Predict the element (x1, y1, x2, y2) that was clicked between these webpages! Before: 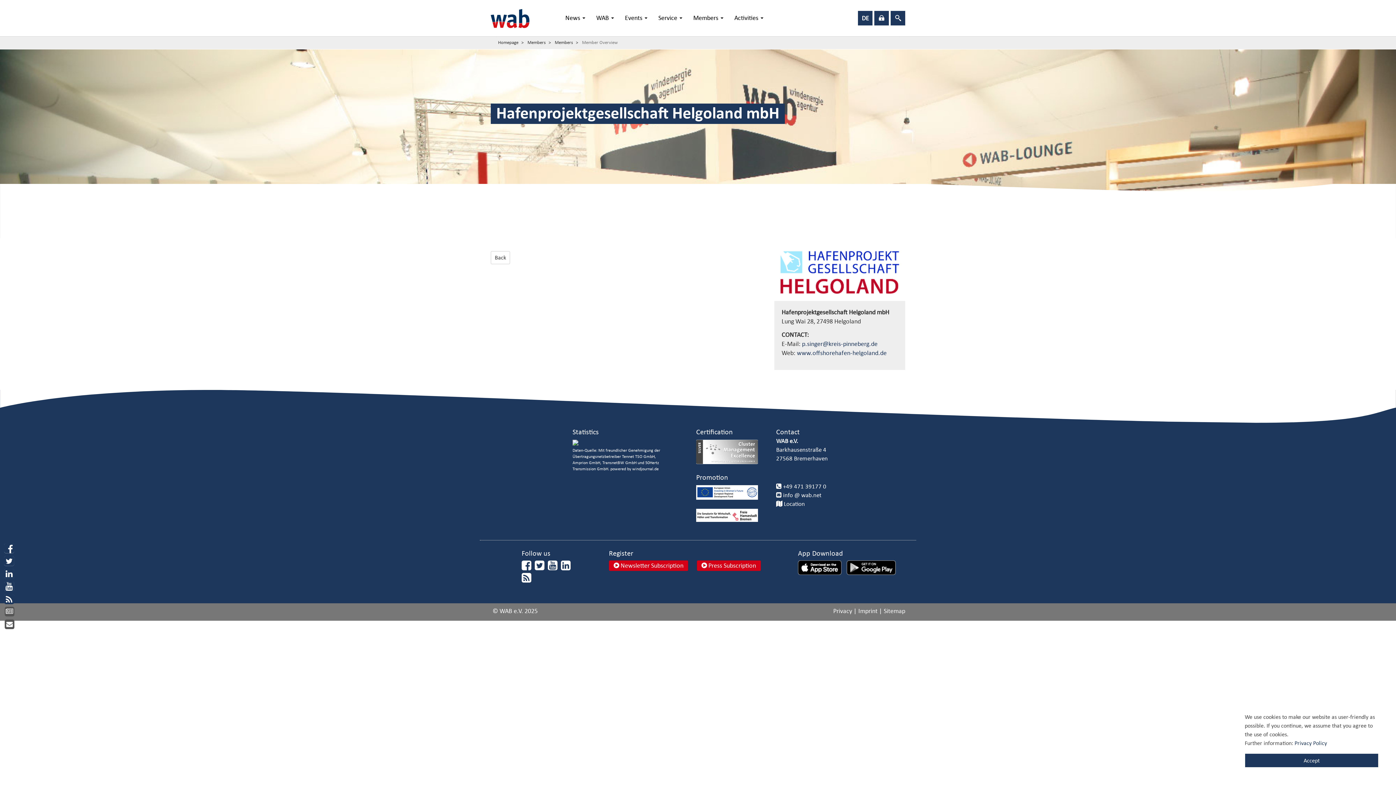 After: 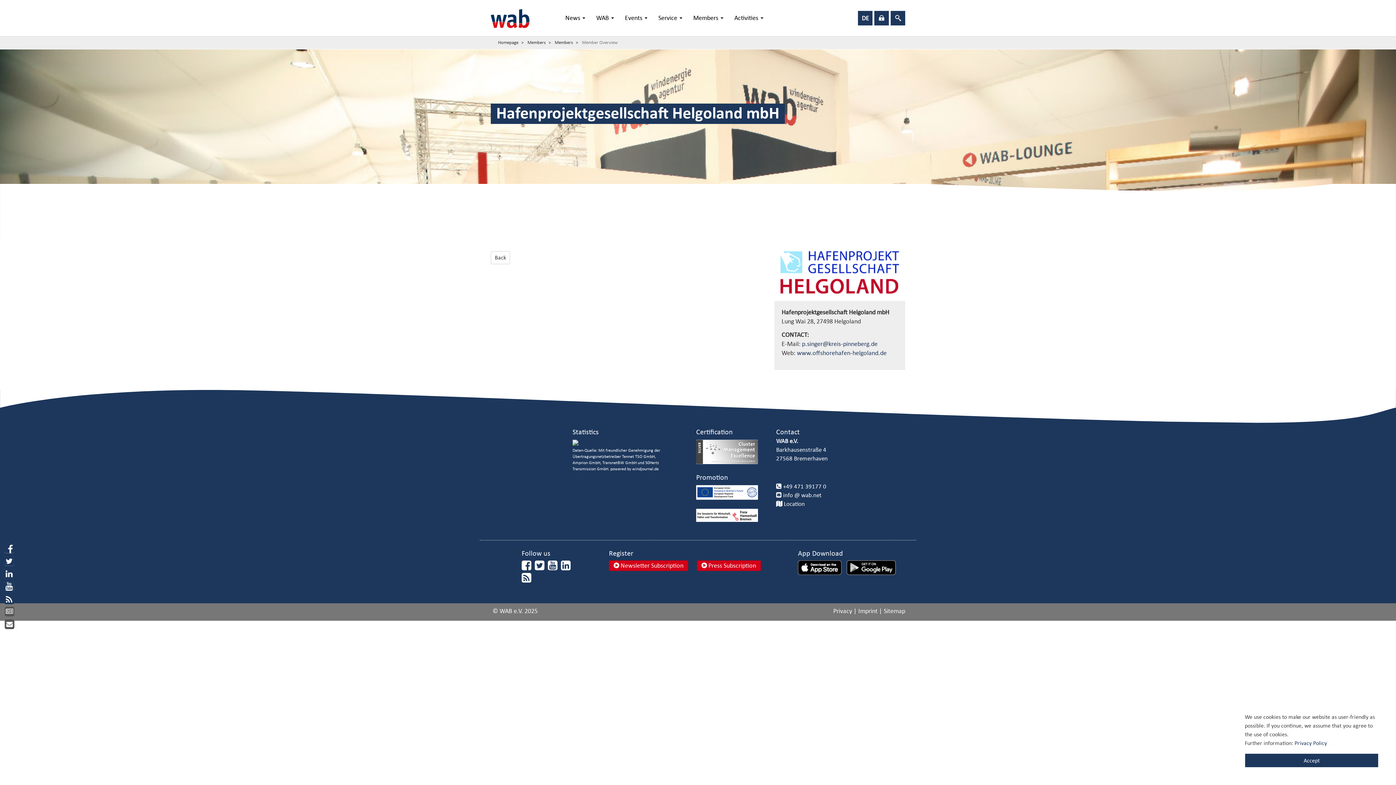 Action: bbox: (798, 564, 845, 570)